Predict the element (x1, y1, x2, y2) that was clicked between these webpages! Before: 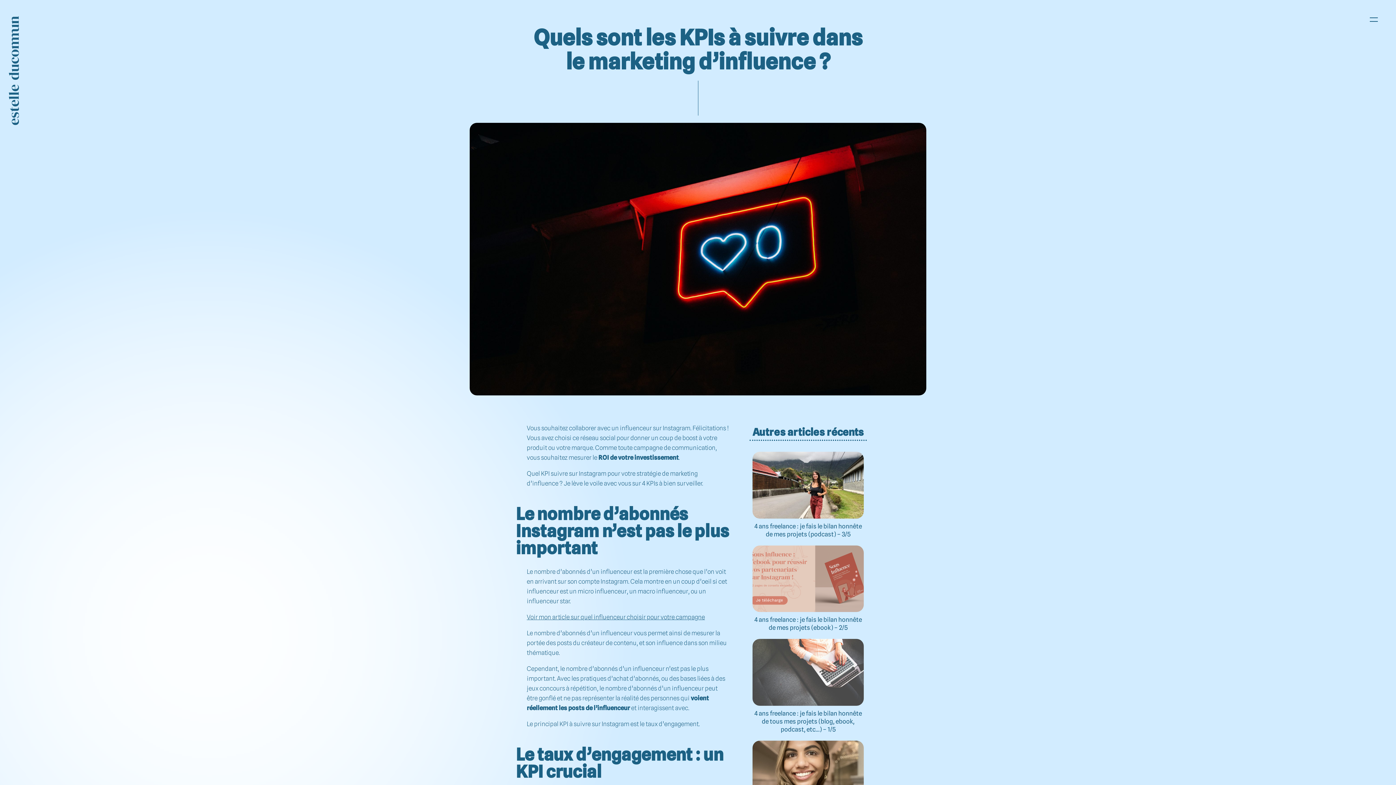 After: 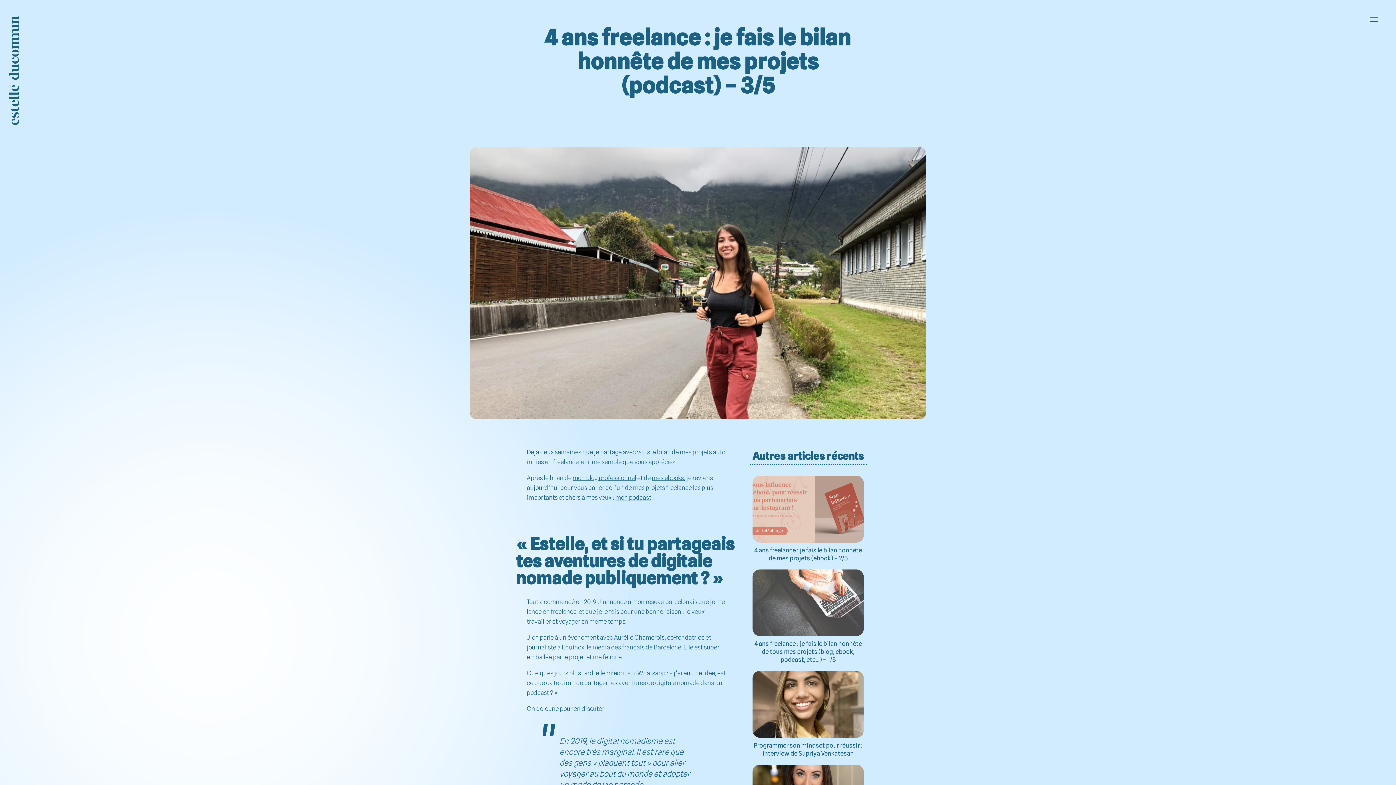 Action: label: 4 ans freelance : je fais le bilan honnête de mes projets (podcast) – 3/5 bbox: (747, 452, 869, 538)